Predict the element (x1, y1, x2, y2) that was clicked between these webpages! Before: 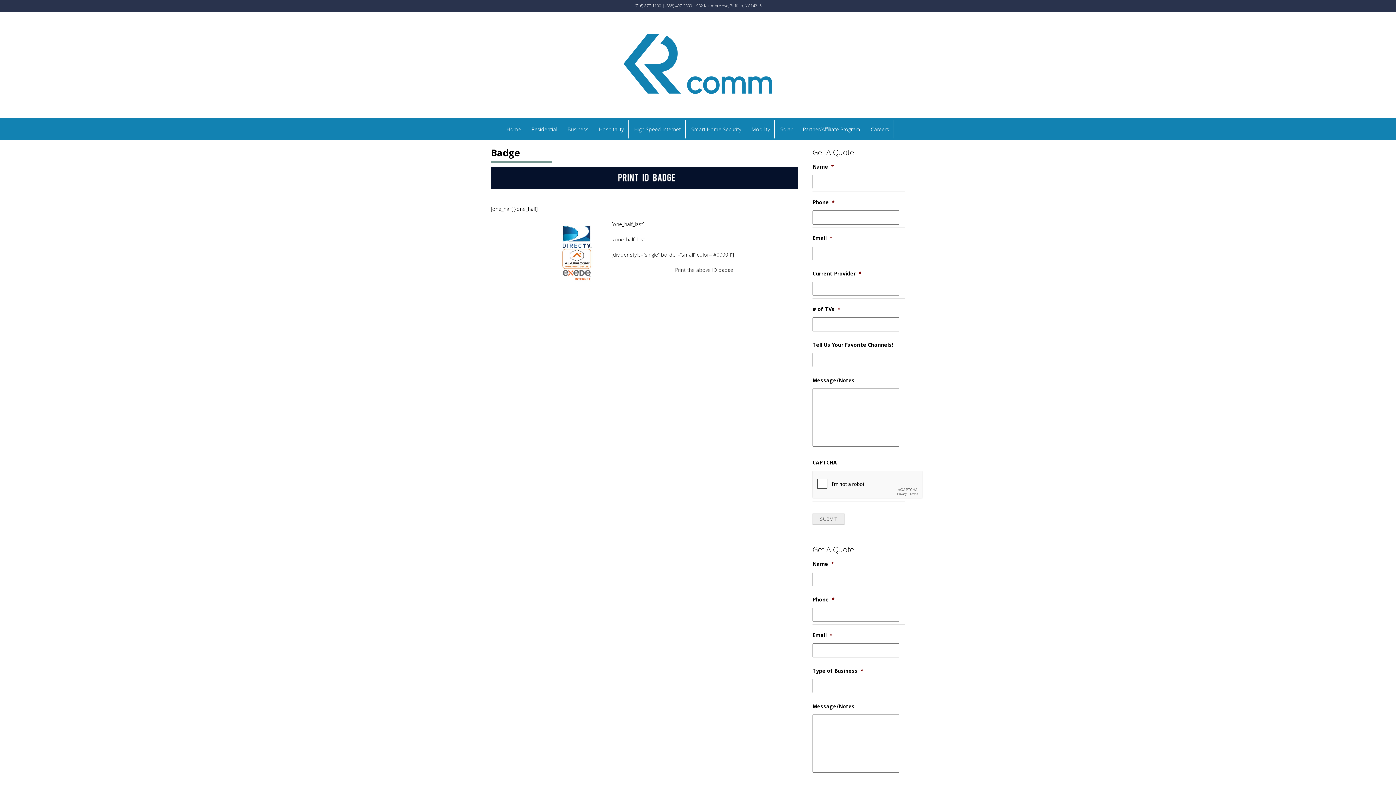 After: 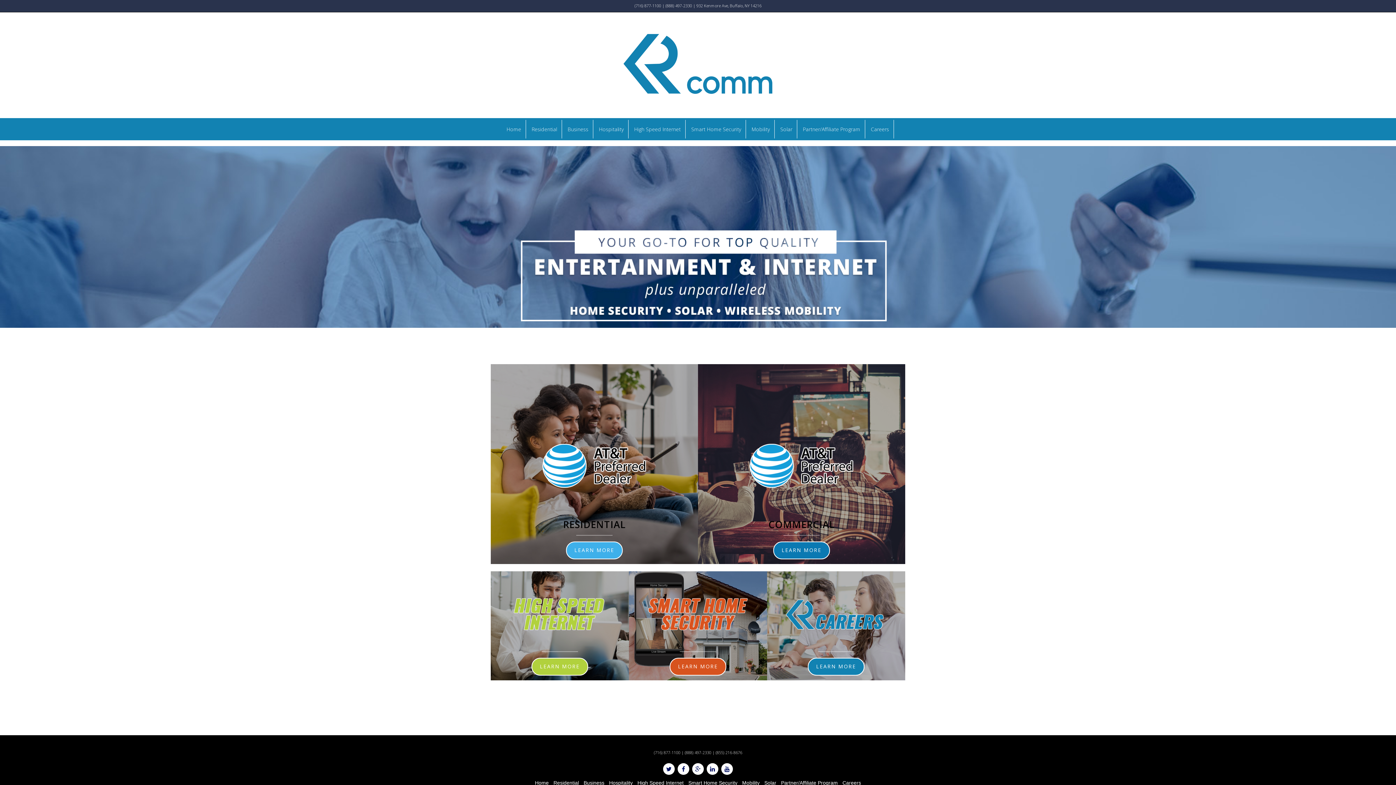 Action: bbox: (502, 119, 525, 138) label: Home